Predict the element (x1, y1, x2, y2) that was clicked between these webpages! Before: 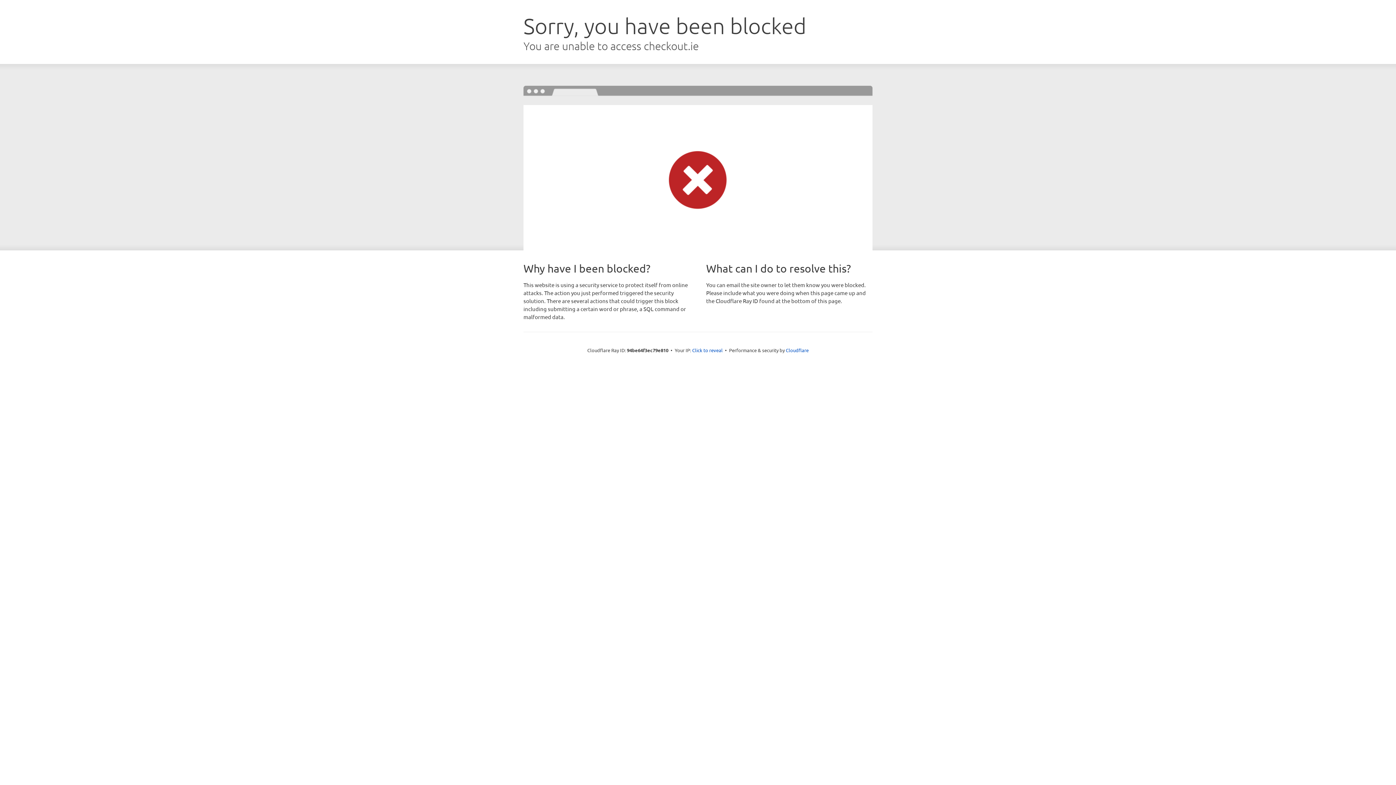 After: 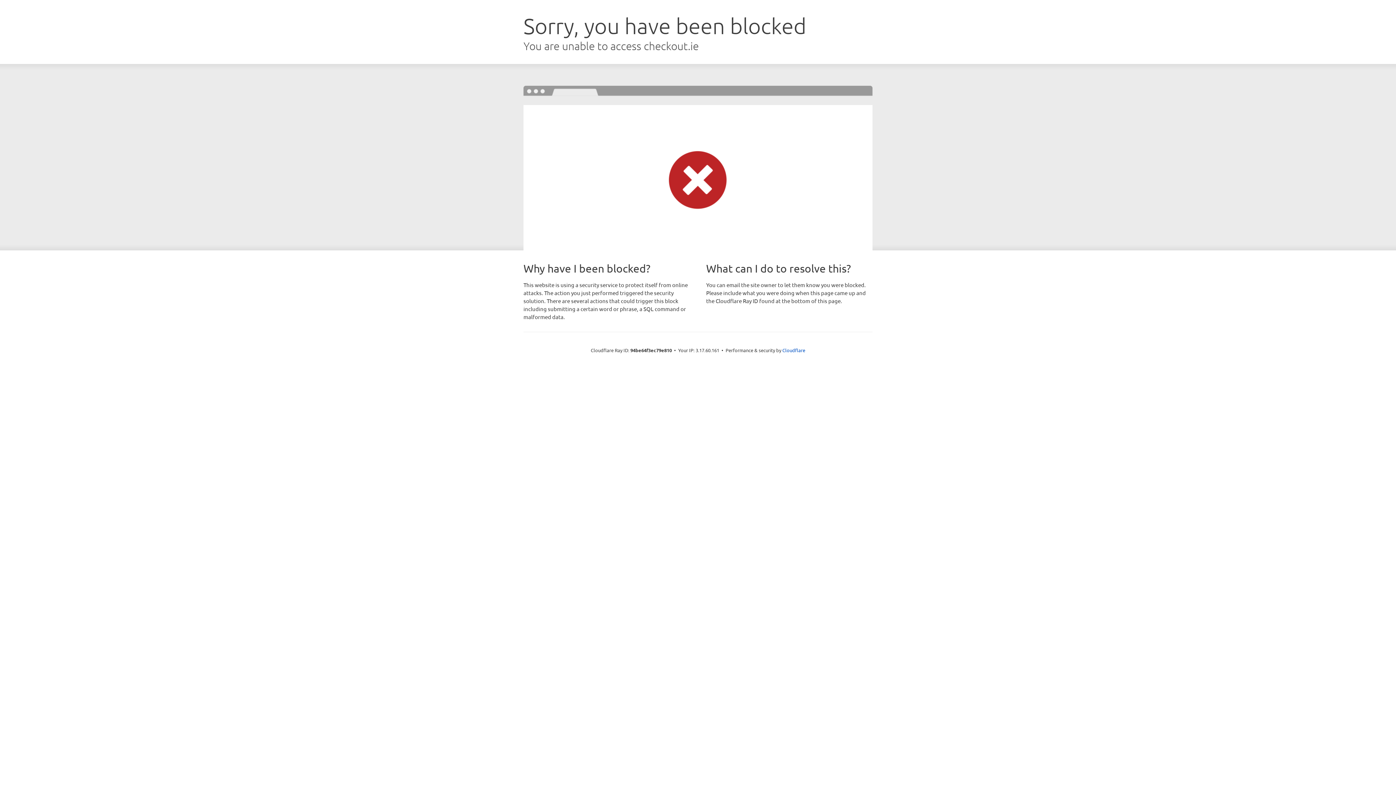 Action: bbox: (692, 346, 722, 353) label: Click to reveal